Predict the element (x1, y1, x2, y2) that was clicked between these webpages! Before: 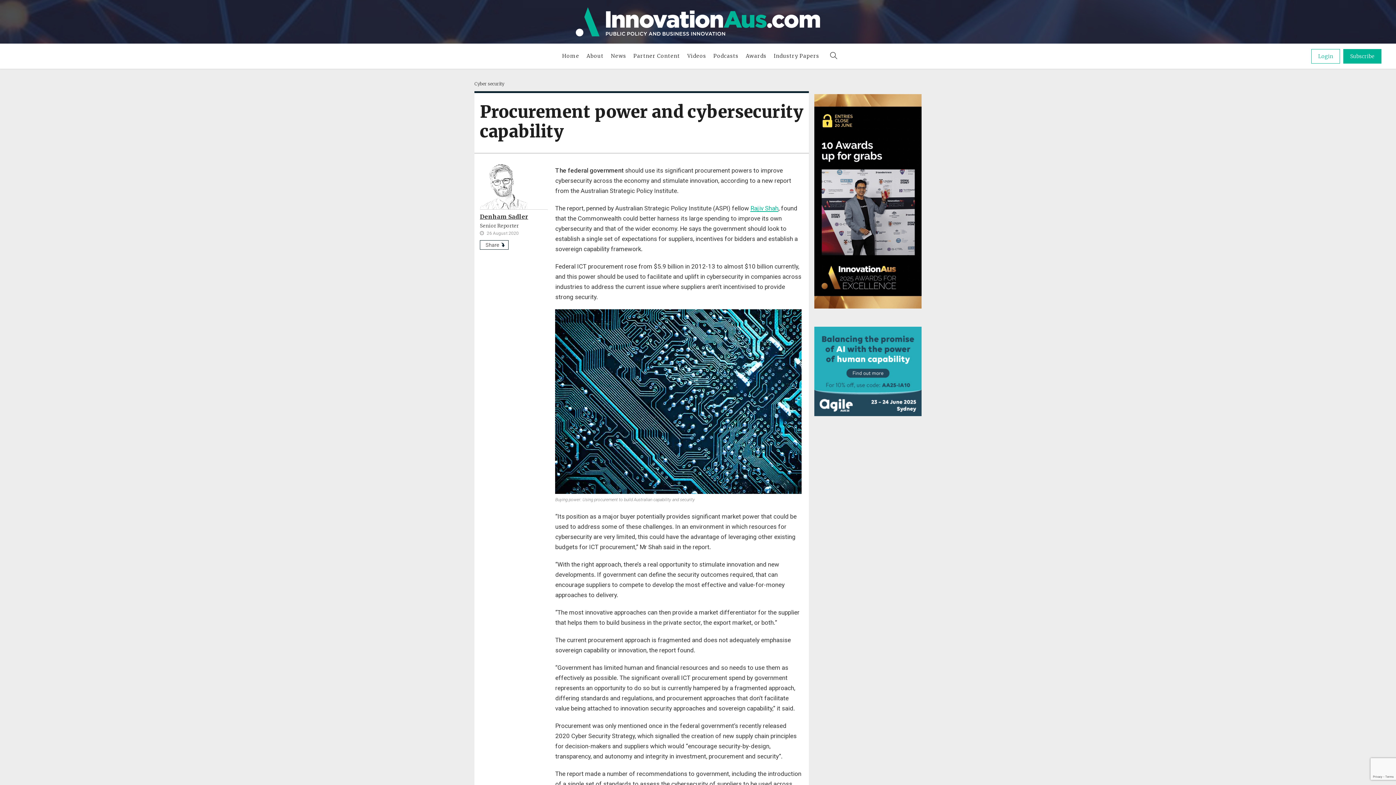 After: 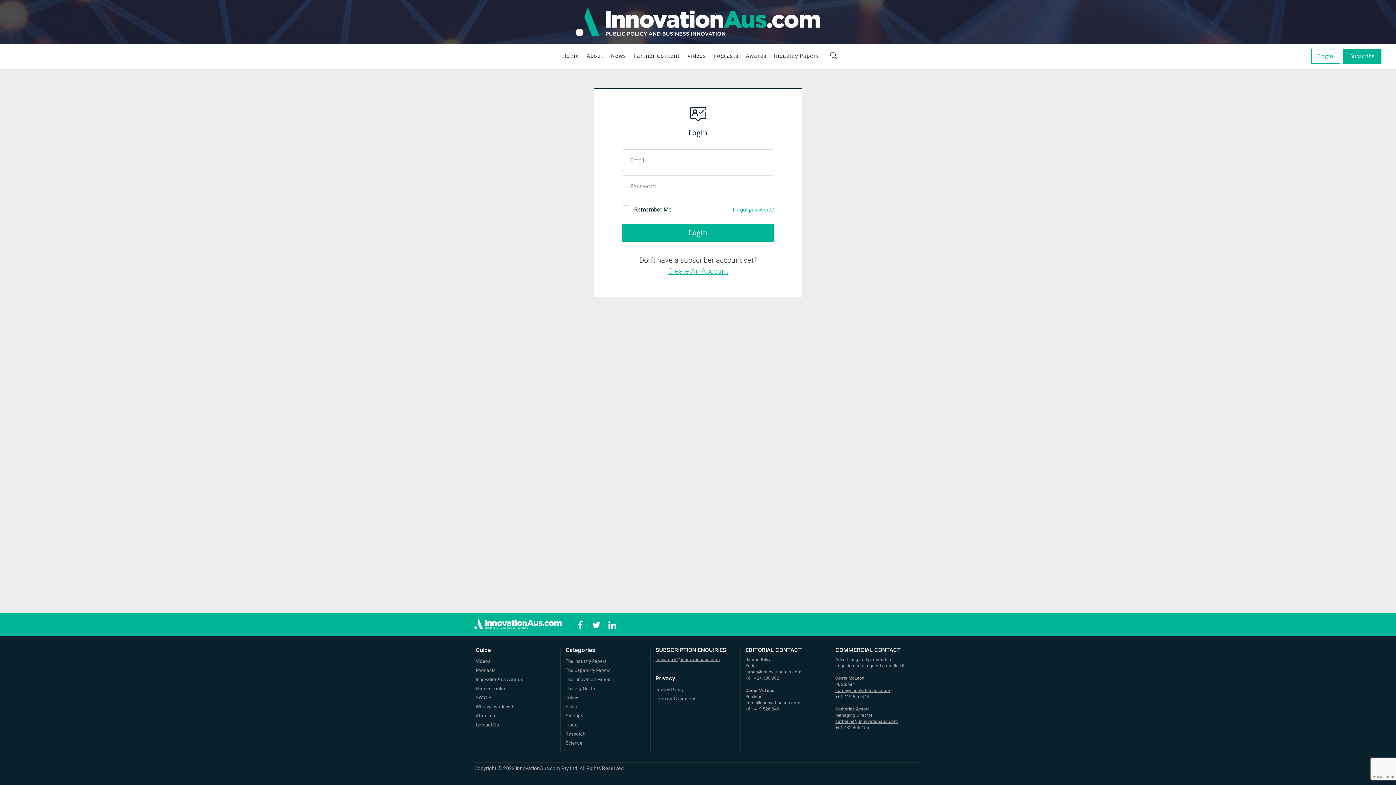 Action: label: Login bbox: (1311, 48, 1340, 63)